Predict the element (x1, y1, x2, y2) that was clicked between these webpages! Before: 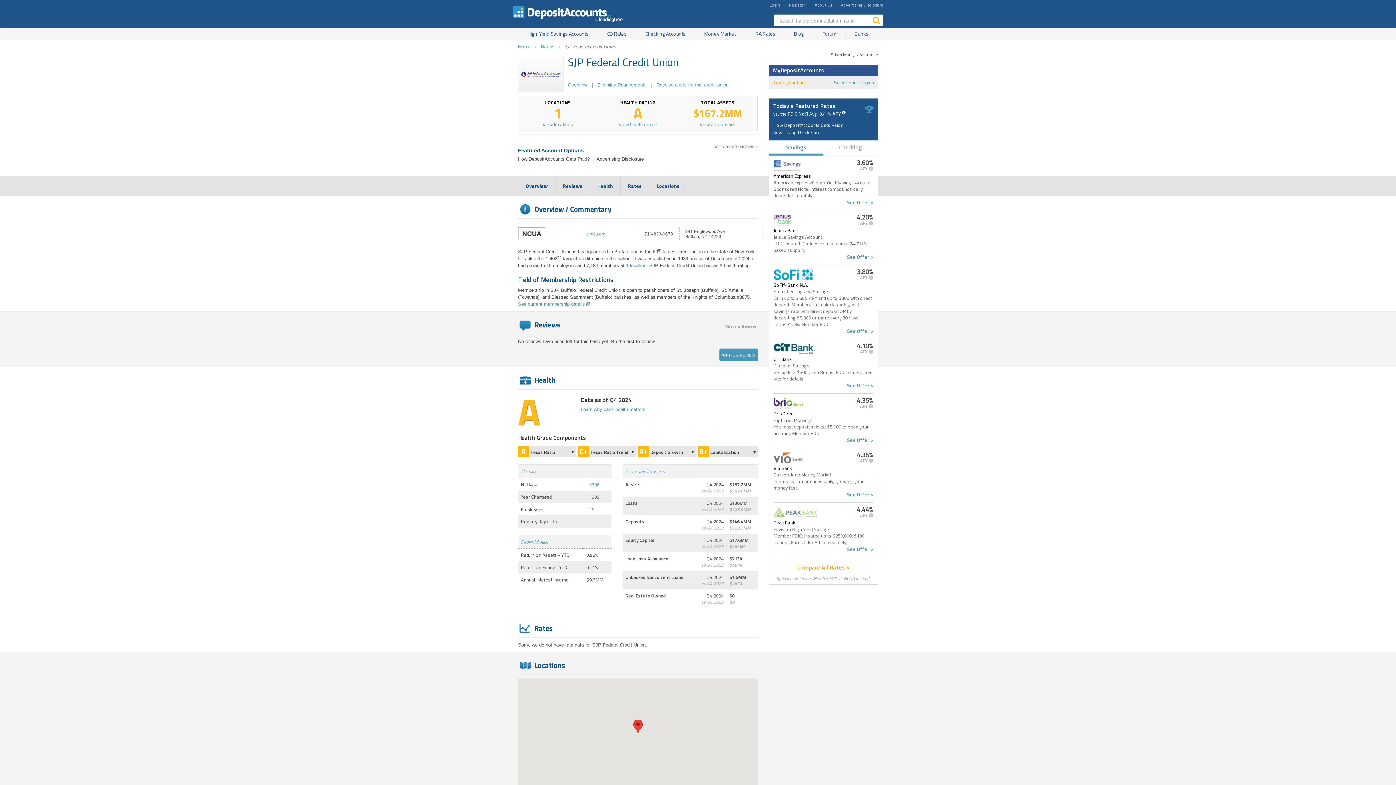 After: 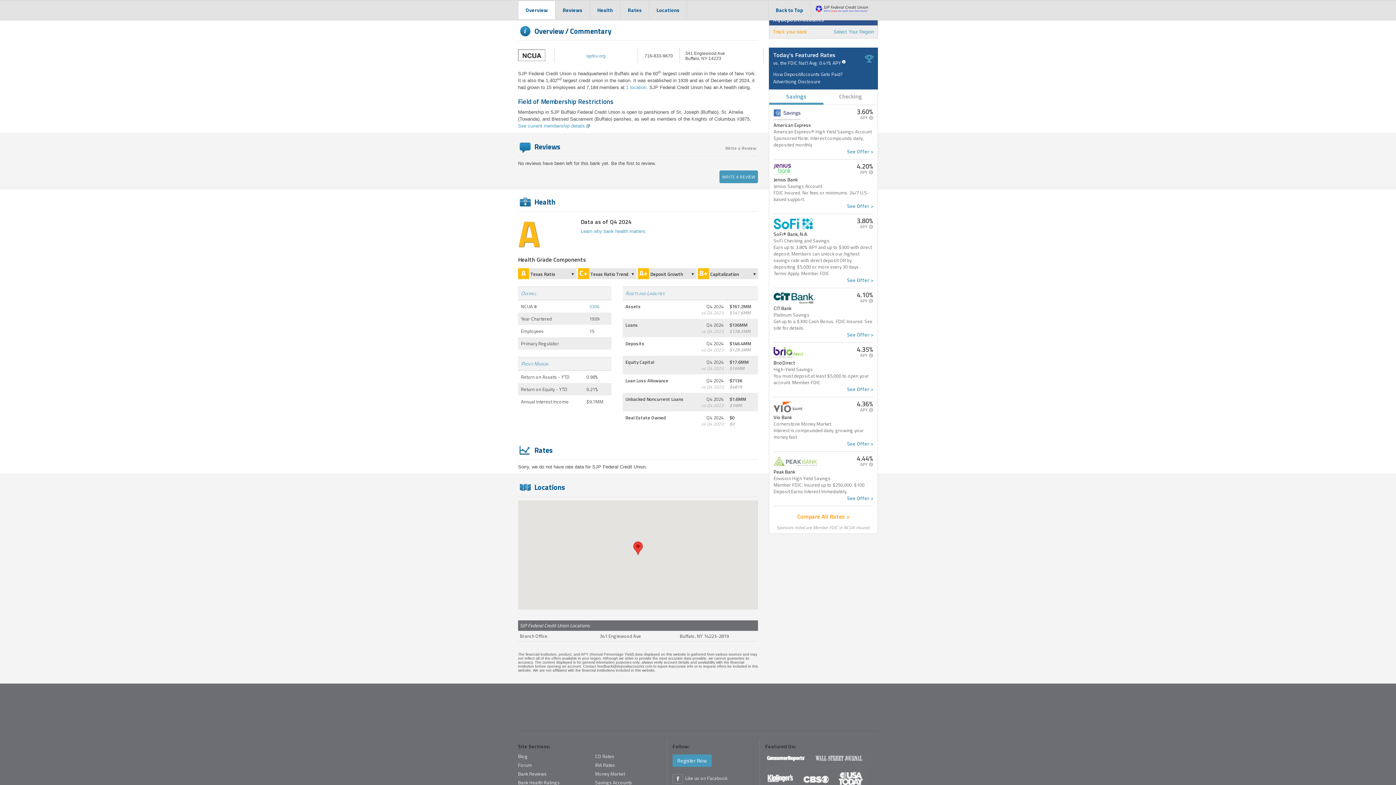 Action: bbox: (597, 82, 646, 87) label: Eligibility Requirements